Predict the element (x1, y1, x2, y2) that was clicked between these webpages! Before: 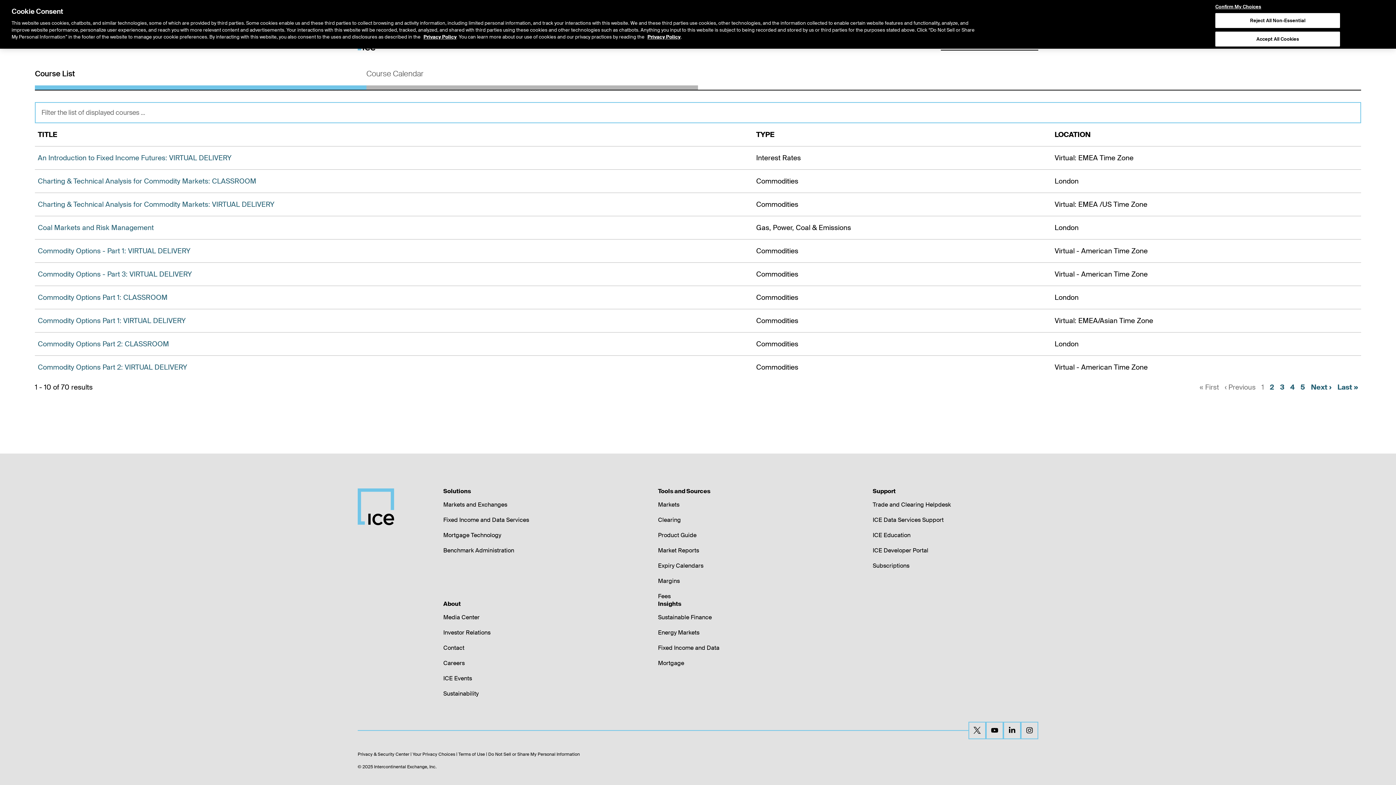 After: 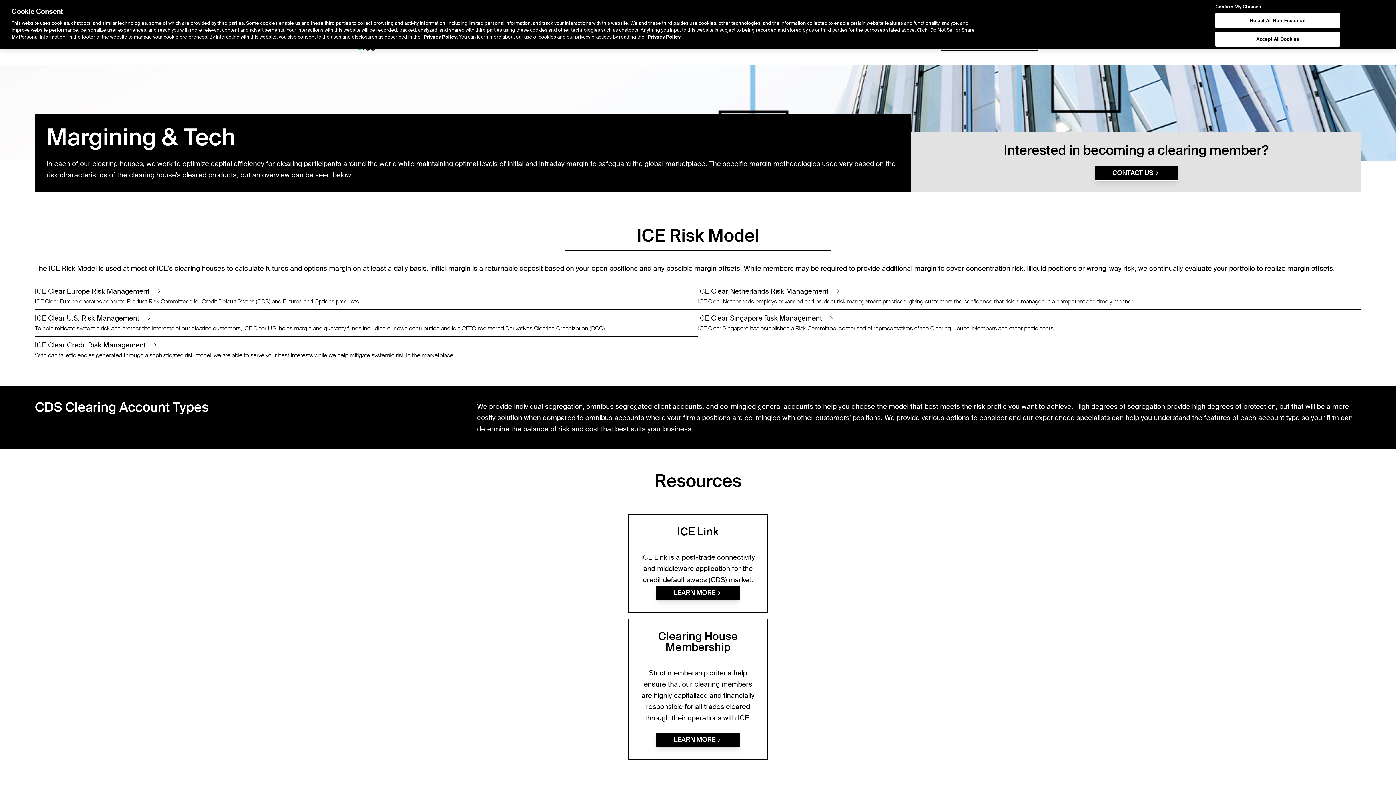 Action: label: Margins bbox: (658, 577, 680, 584)